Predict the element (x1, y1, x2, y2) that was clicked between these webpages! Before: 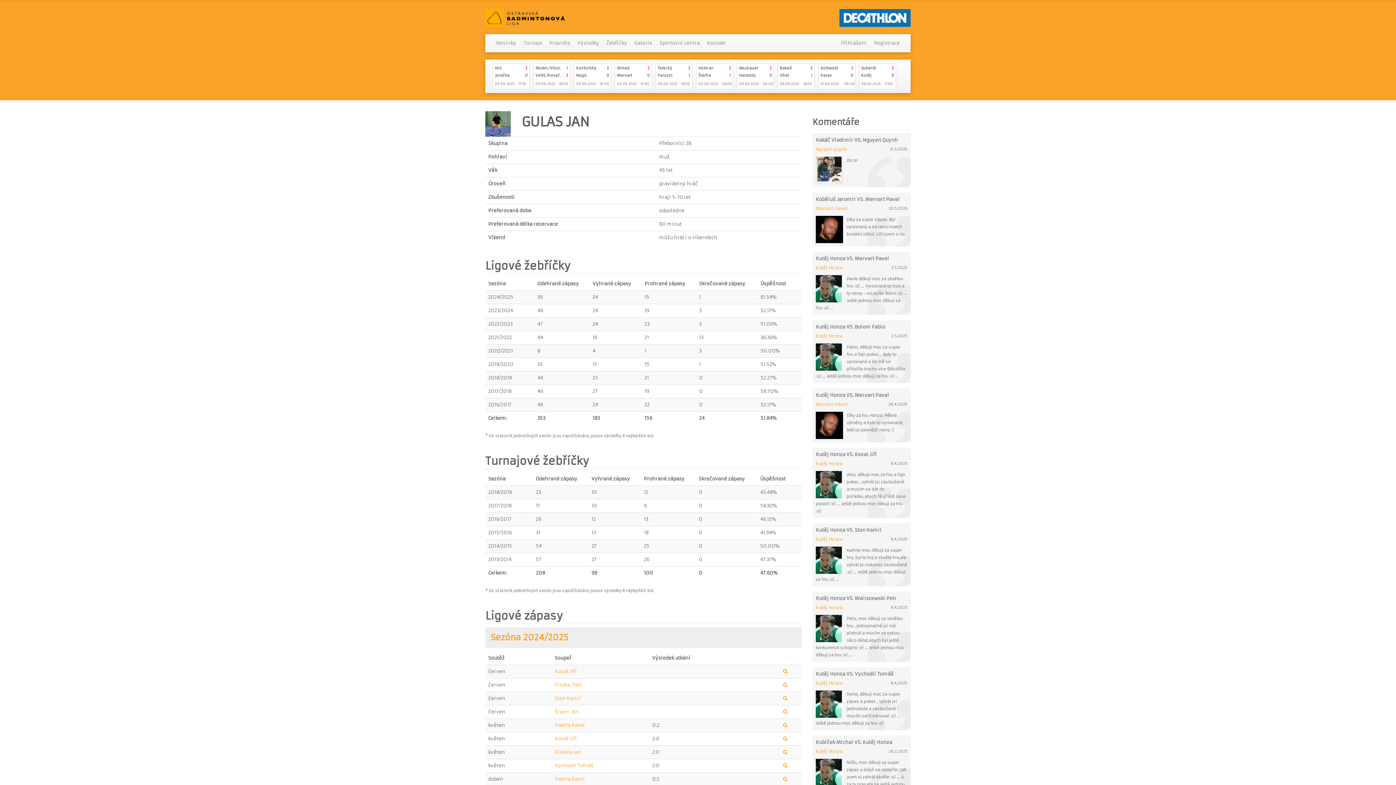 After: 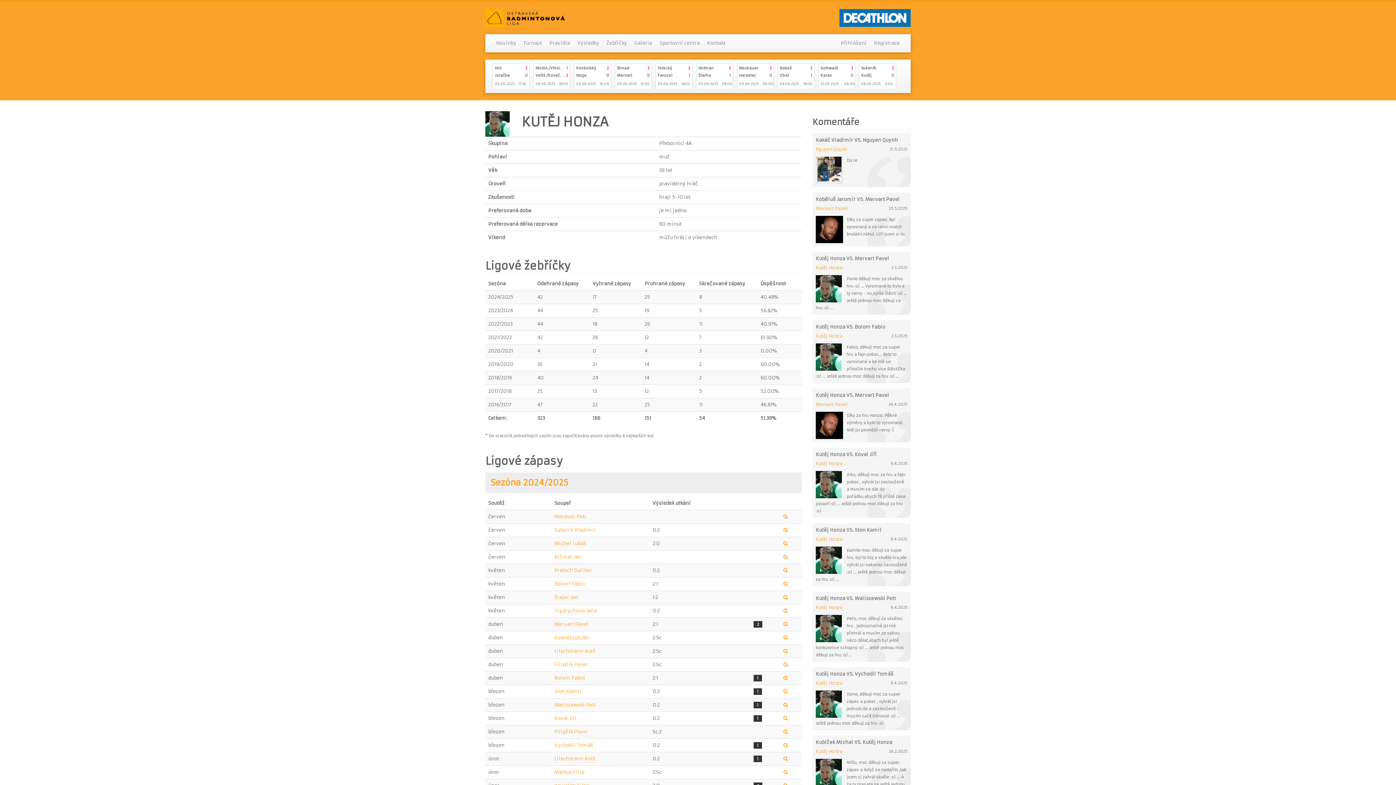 Action: bbox: (816, 690, 846, 718)